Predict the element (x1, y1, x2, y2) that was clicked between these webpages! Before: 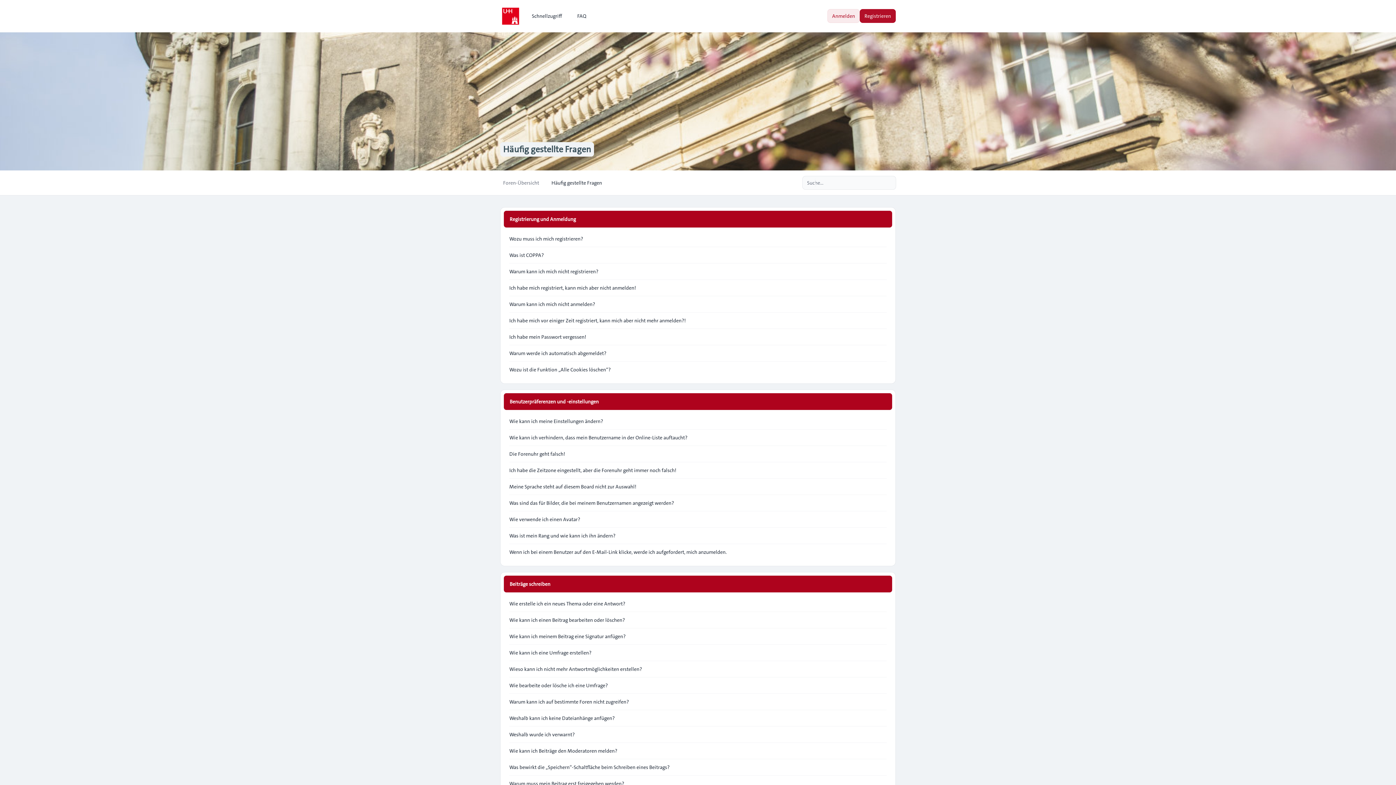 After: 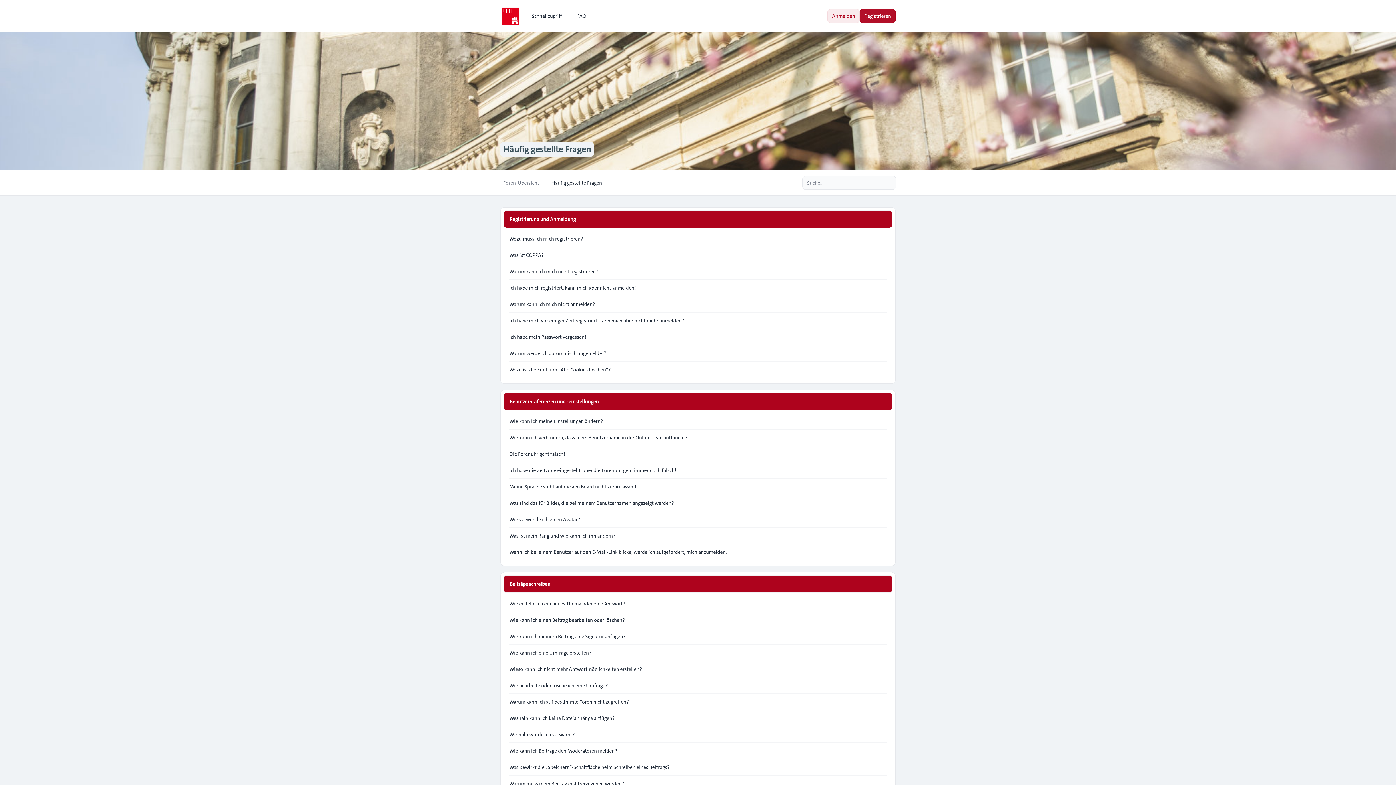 Action: label: Häufig gestellte Fragen bbox: (548, 176, 605, 189)